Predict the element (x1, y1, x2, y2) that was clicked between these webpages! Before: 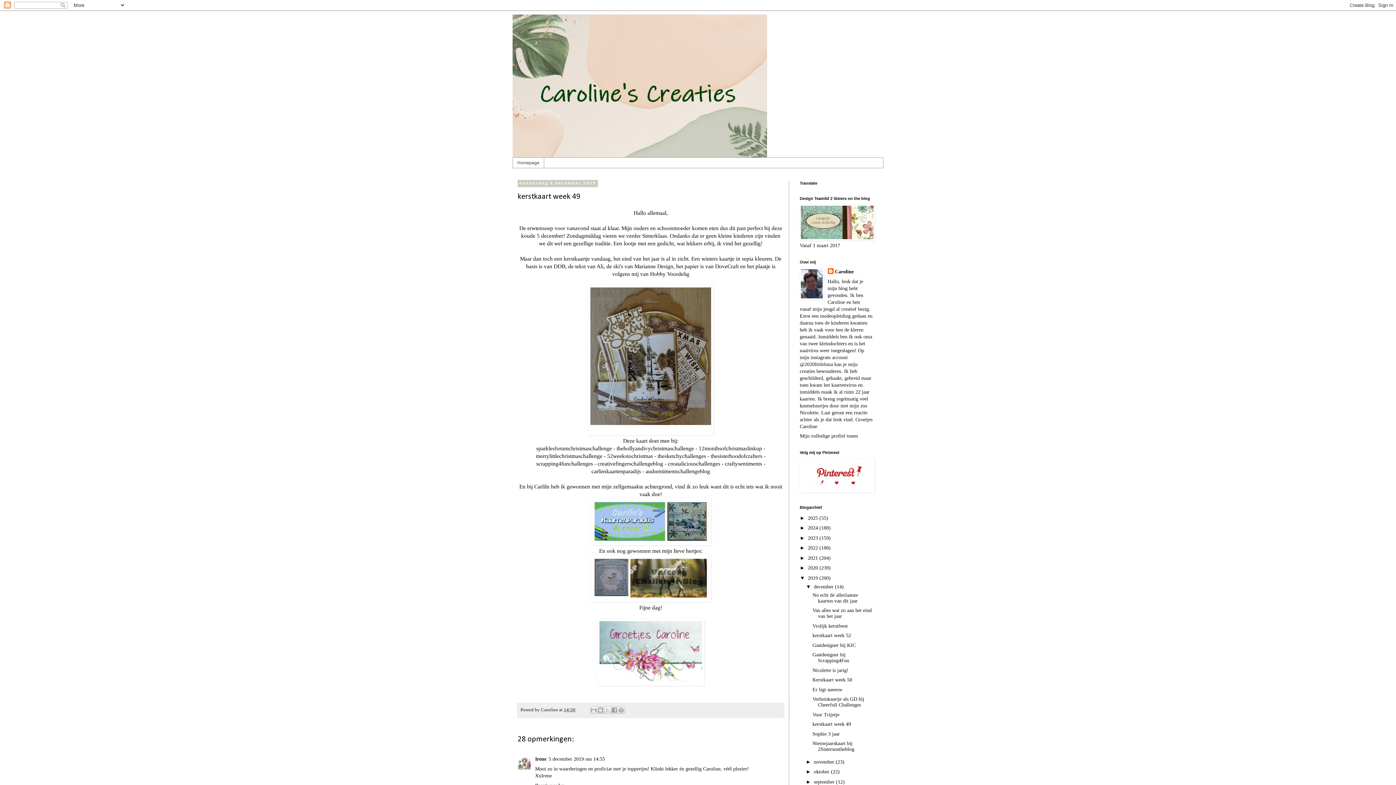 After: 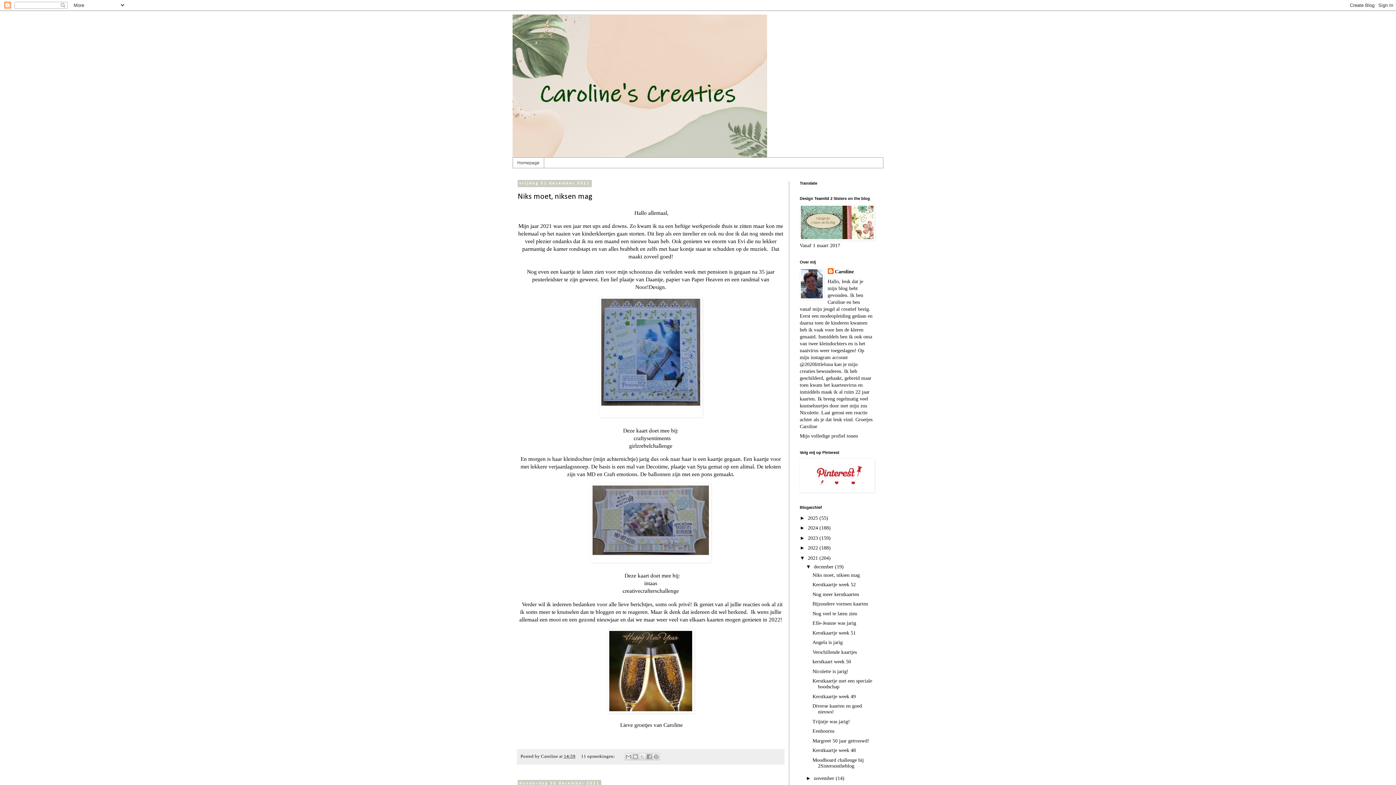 Action: bbox: (808, 555, 819, 561) label: 2021 